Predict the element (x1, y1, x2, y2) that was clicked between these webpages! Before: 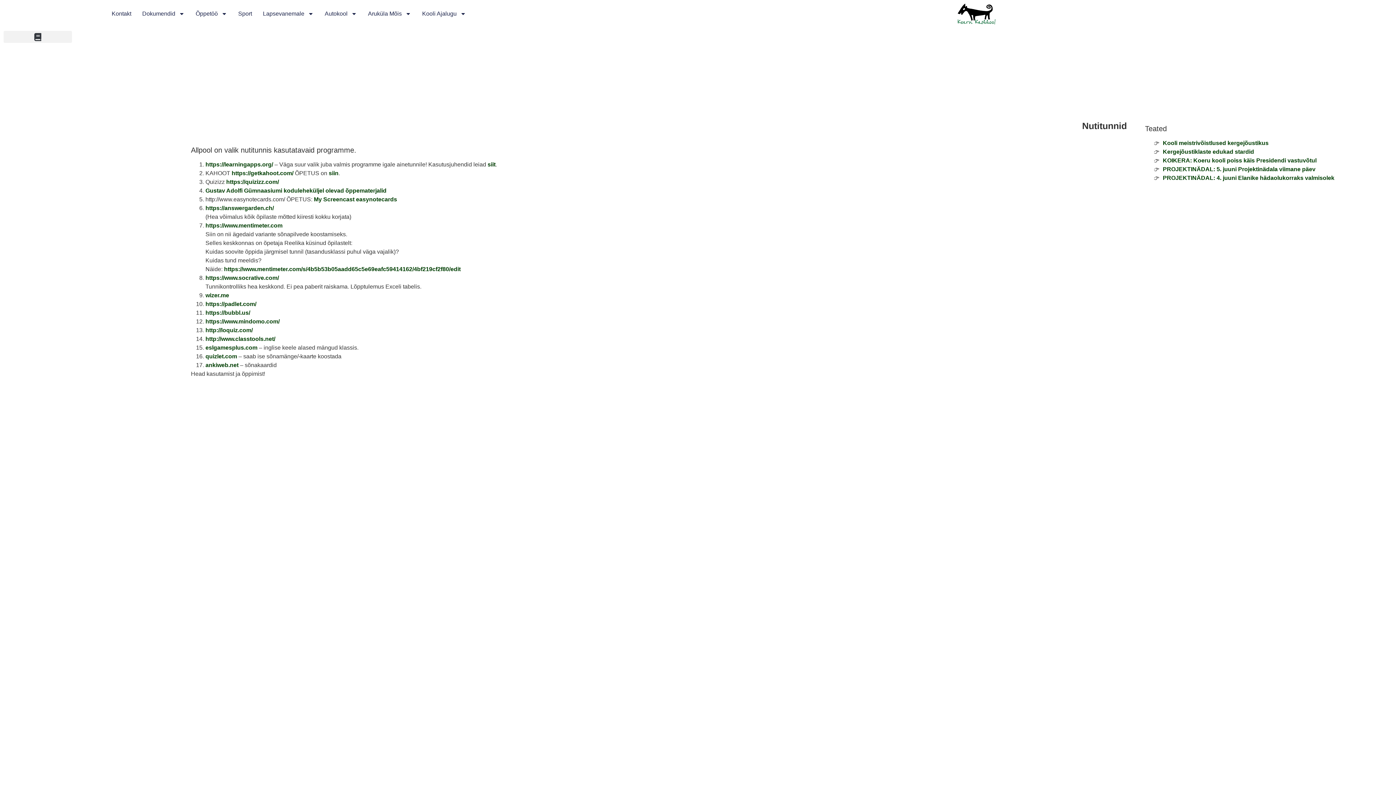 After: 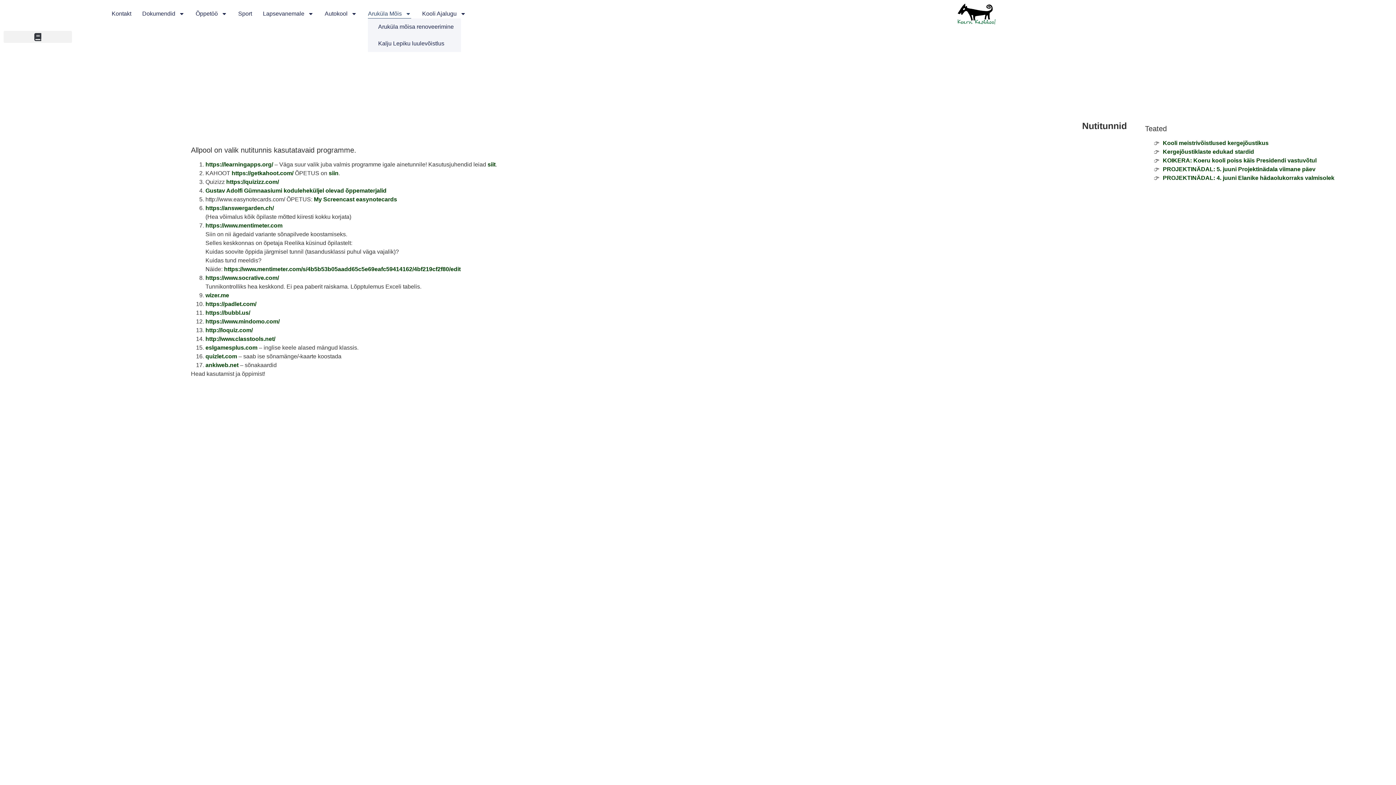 Action: bbox: (368, 8, 411, 18) label: Aruküla Mõis